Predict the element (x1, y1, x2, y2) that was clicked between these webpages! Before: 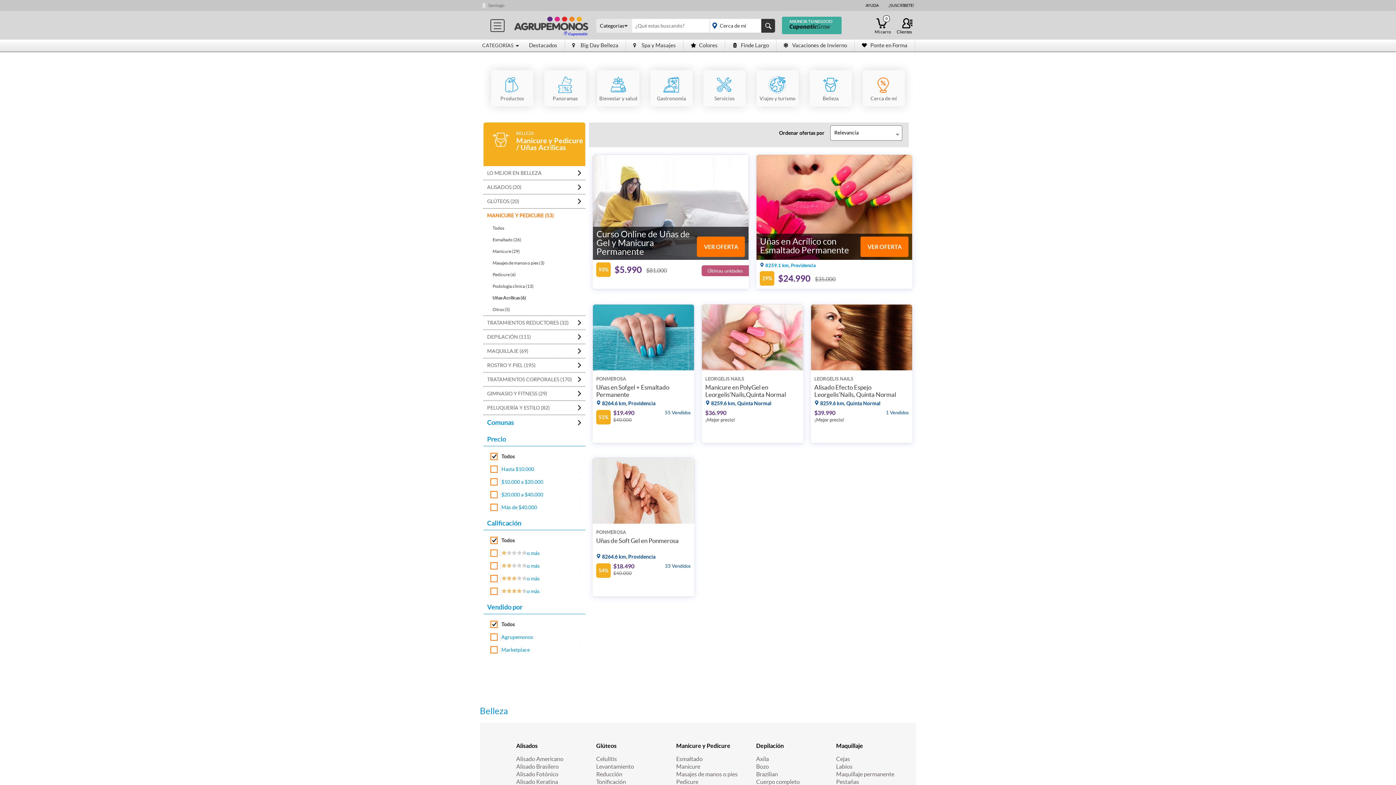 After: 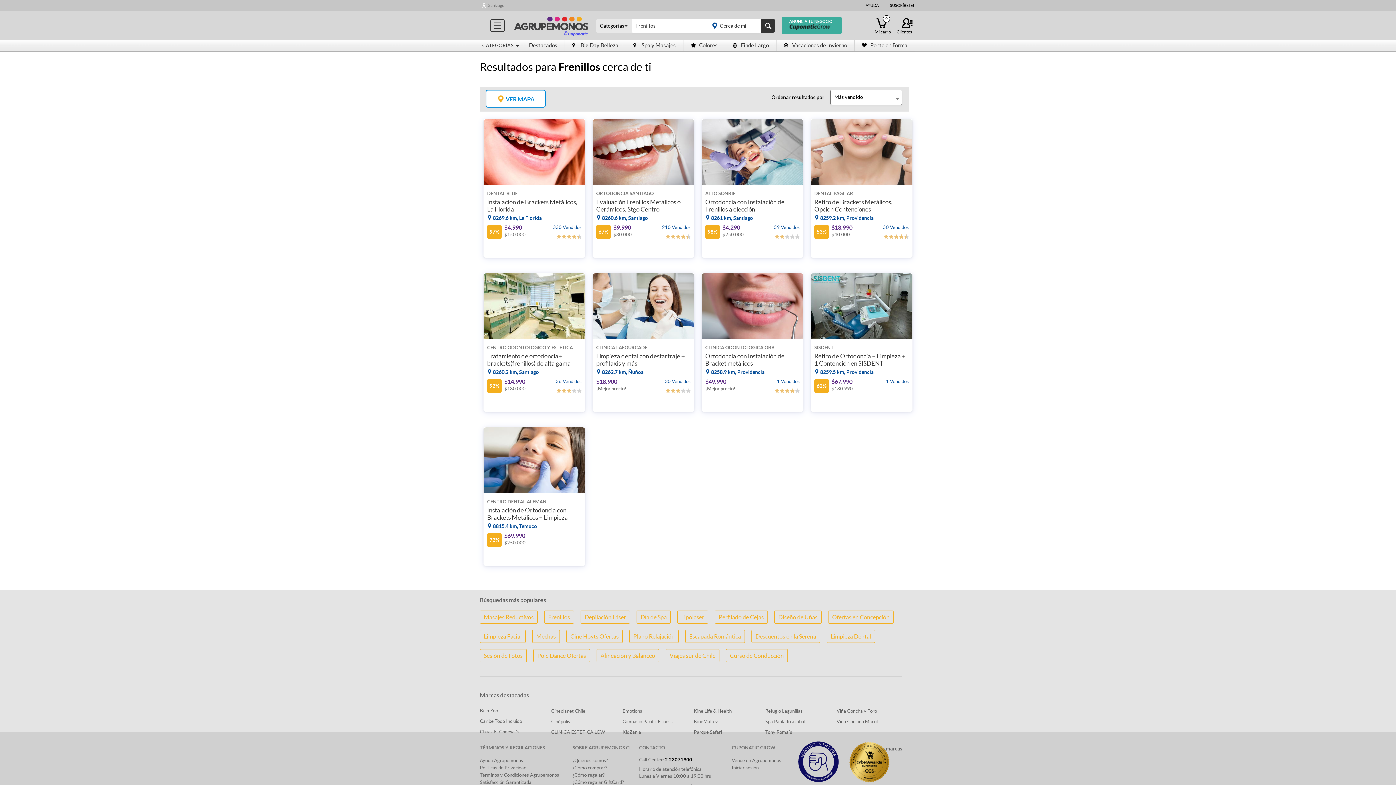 Action: bbox: (544, 444, 574, 457) label: Frenillos